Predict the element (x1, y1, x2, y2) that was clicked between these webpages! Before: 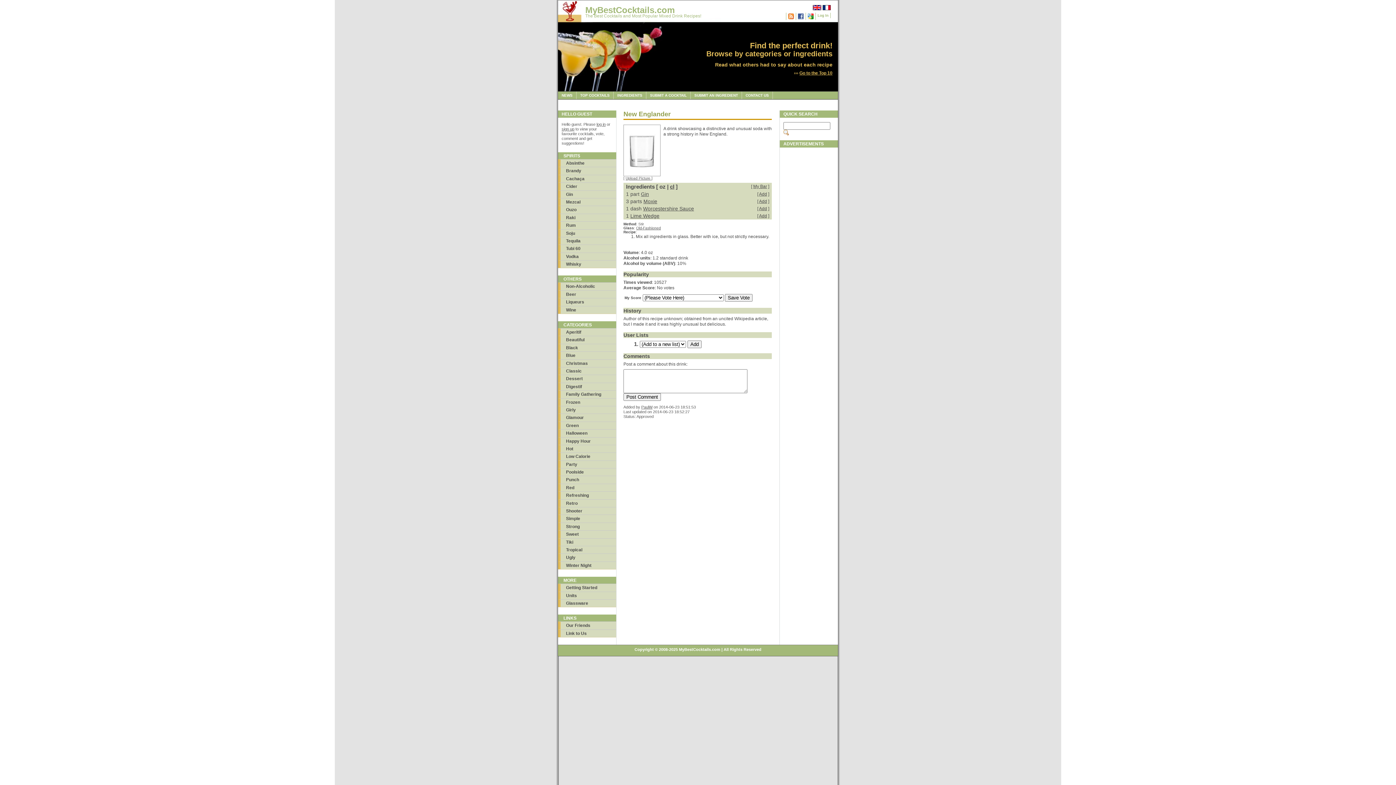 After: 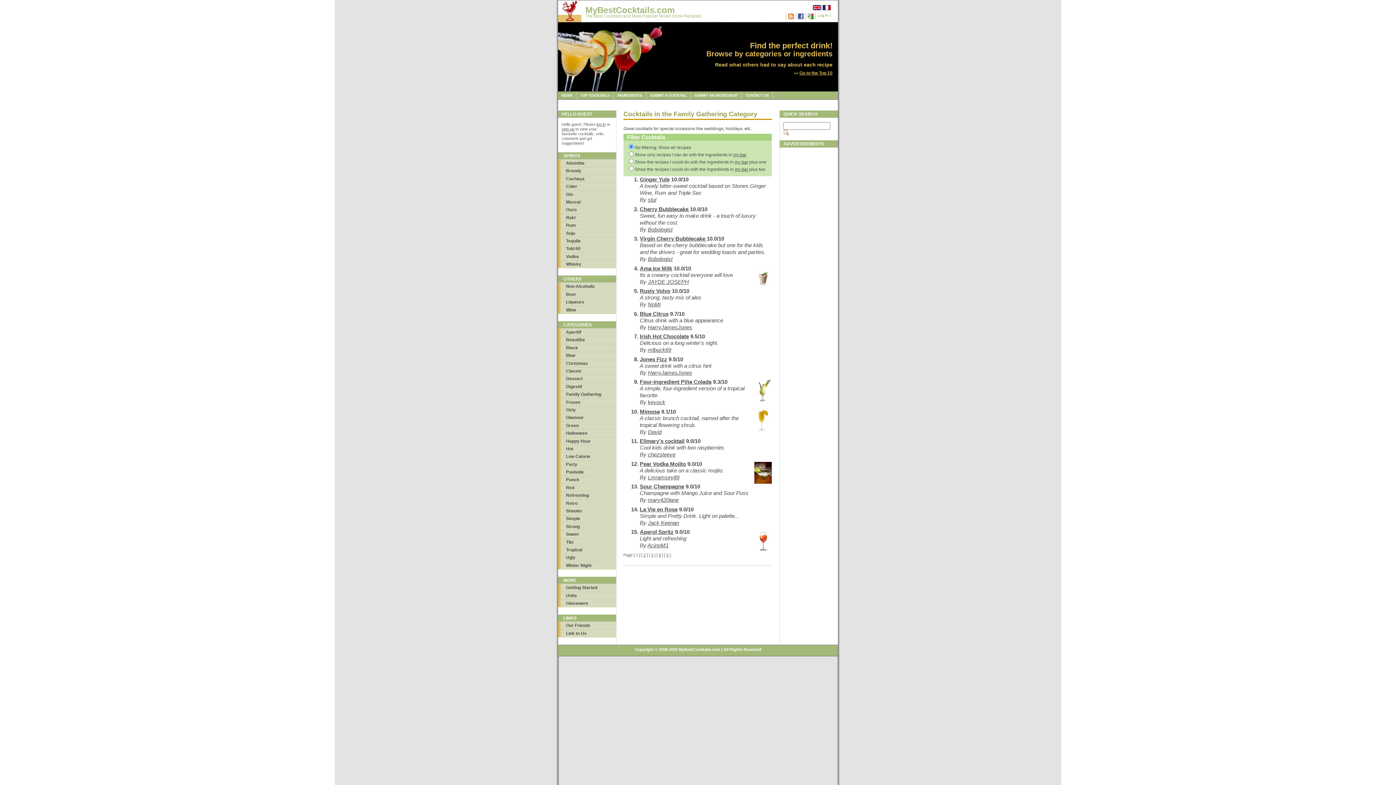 Action: label: Family Gathering bbox: (558, 390, 616, 398)